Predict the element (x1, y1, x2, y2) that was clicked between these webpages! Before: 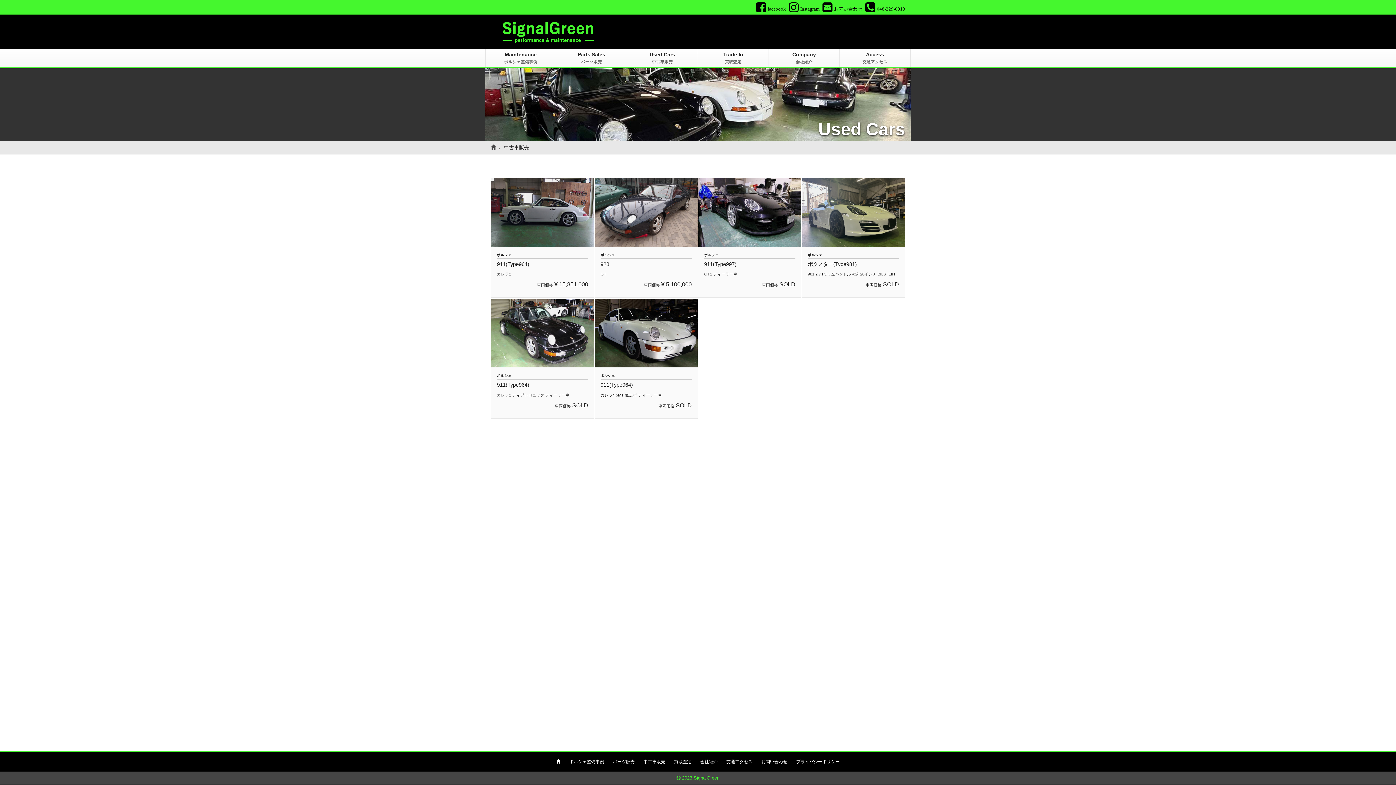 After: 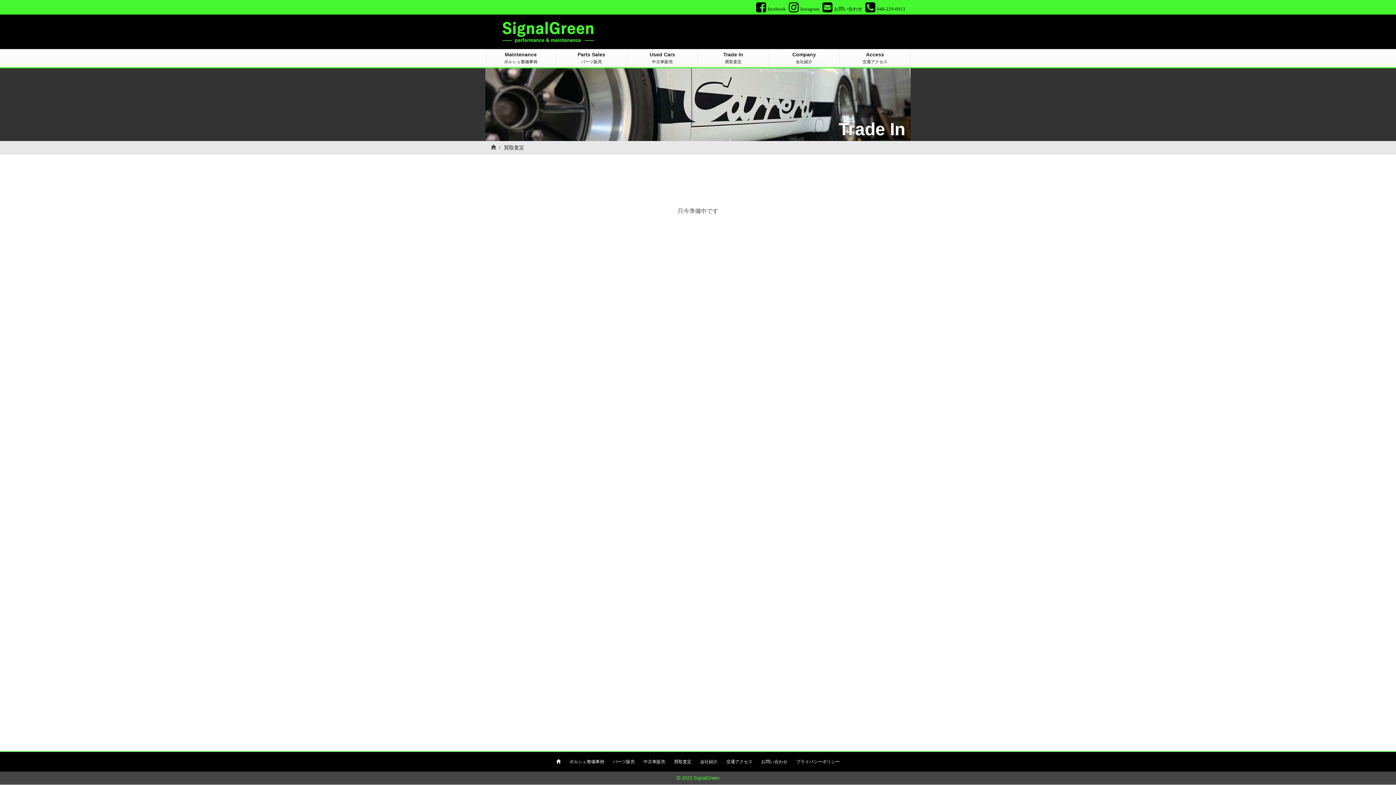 Action: bbox: (674, 759, 691, 764) label: 買取査定